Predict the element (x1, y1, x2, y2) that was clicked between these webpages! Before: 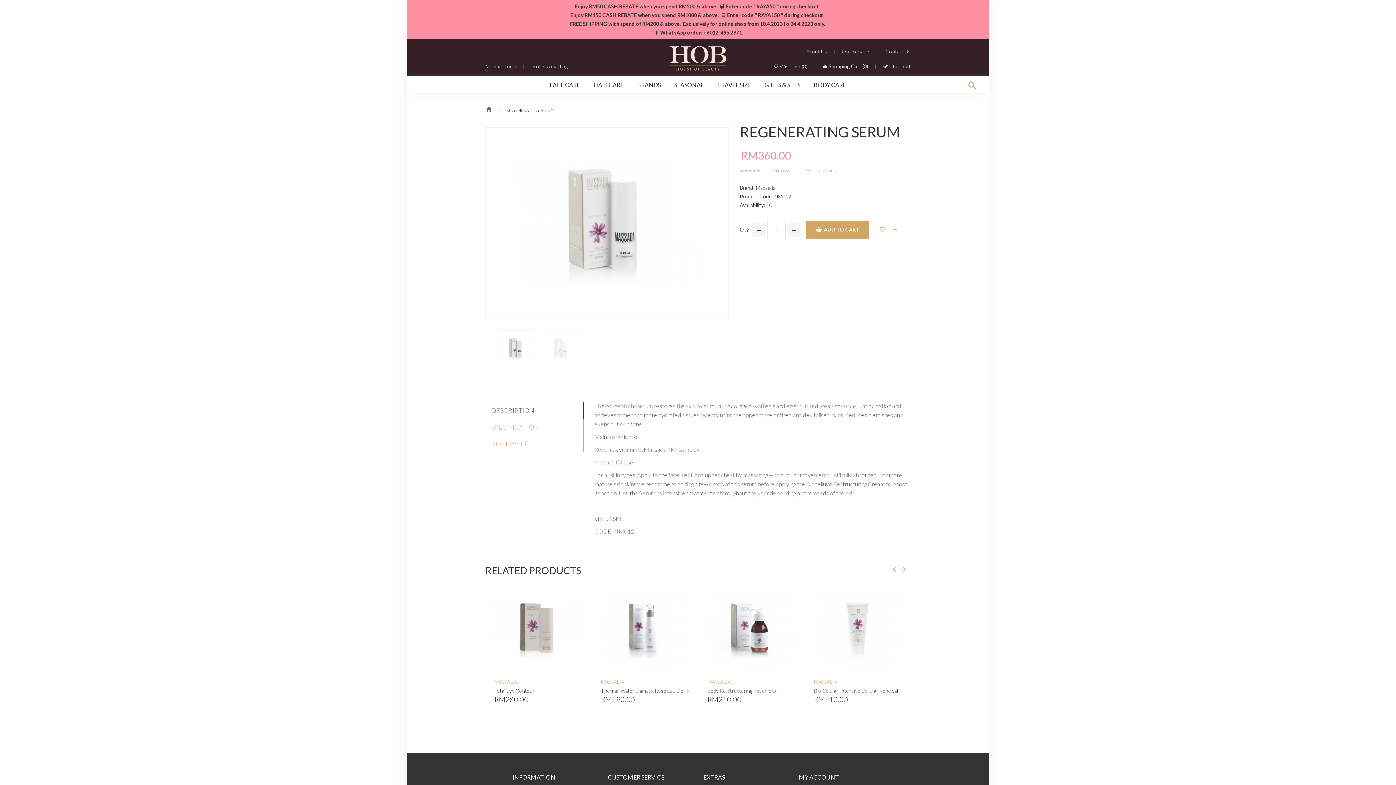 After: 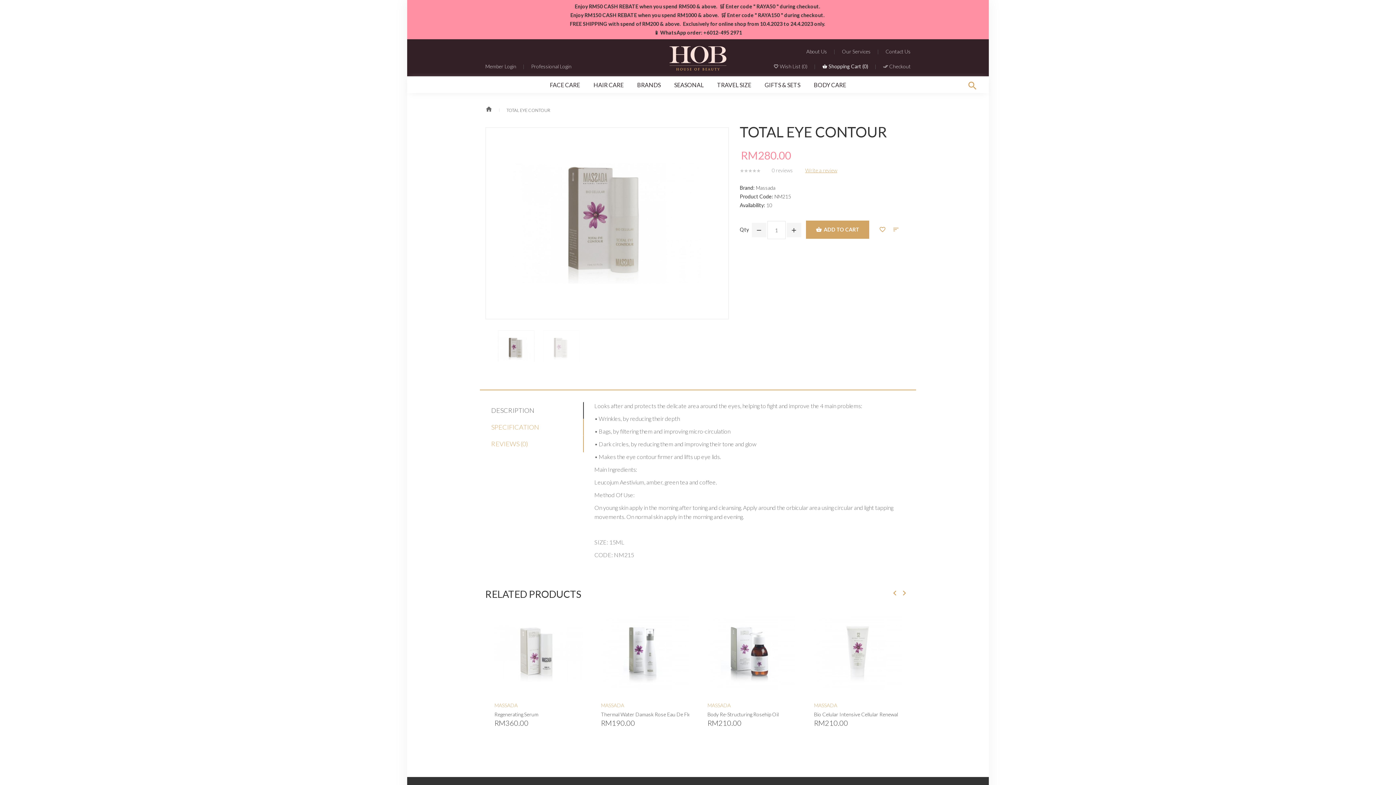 Action: bbox: (494, 585, 582, 674)